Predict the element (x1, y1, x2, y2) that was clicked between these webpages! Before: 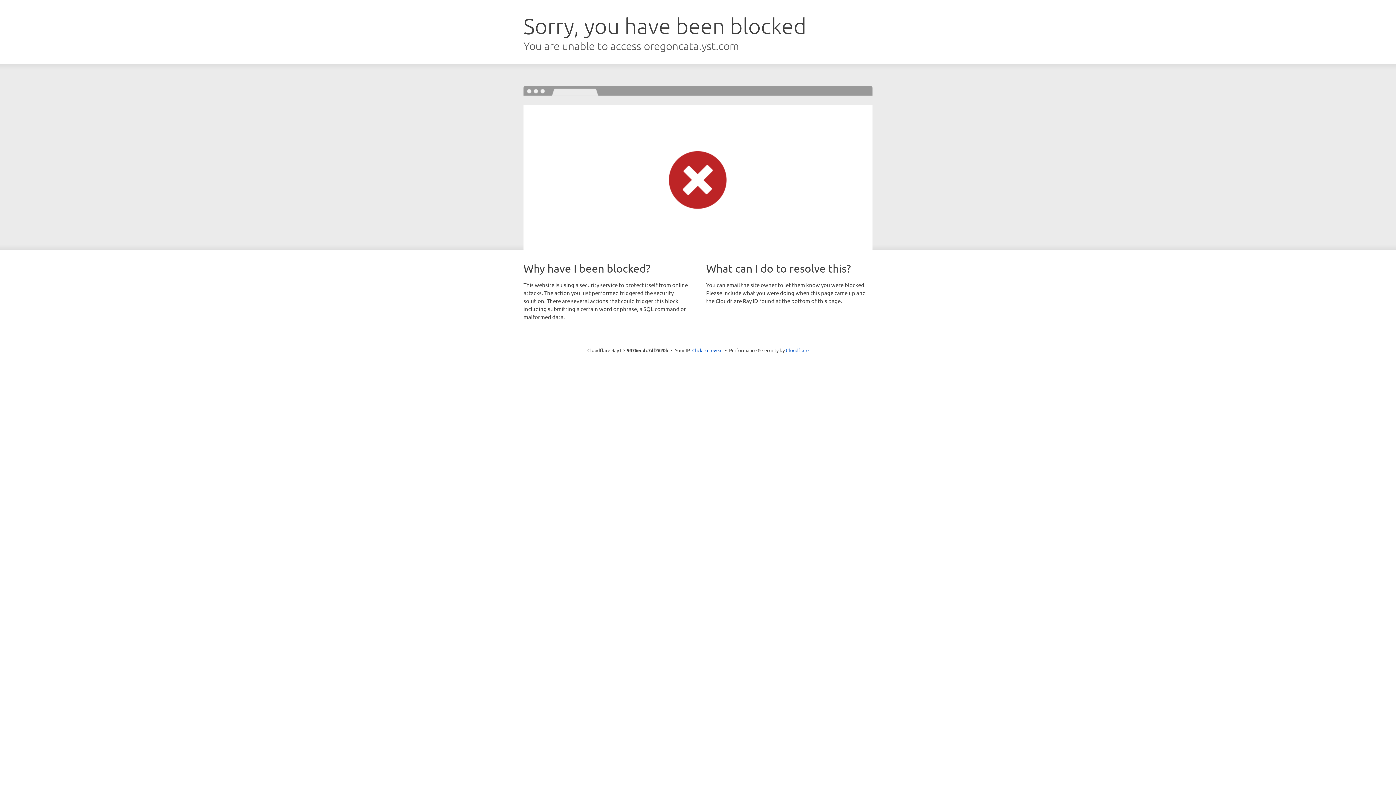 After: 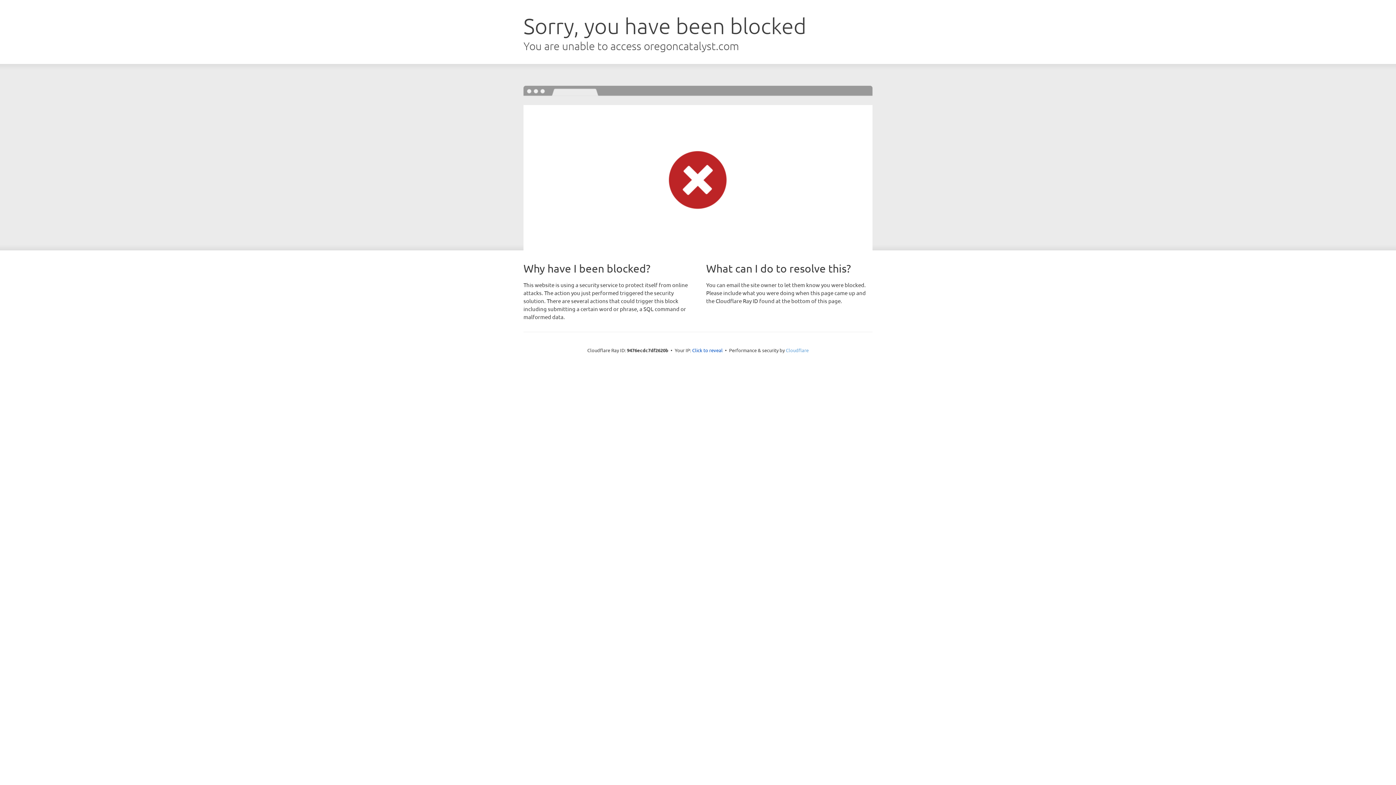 Action: label: Cloudflare bbox: (786, 347, 808, 353)